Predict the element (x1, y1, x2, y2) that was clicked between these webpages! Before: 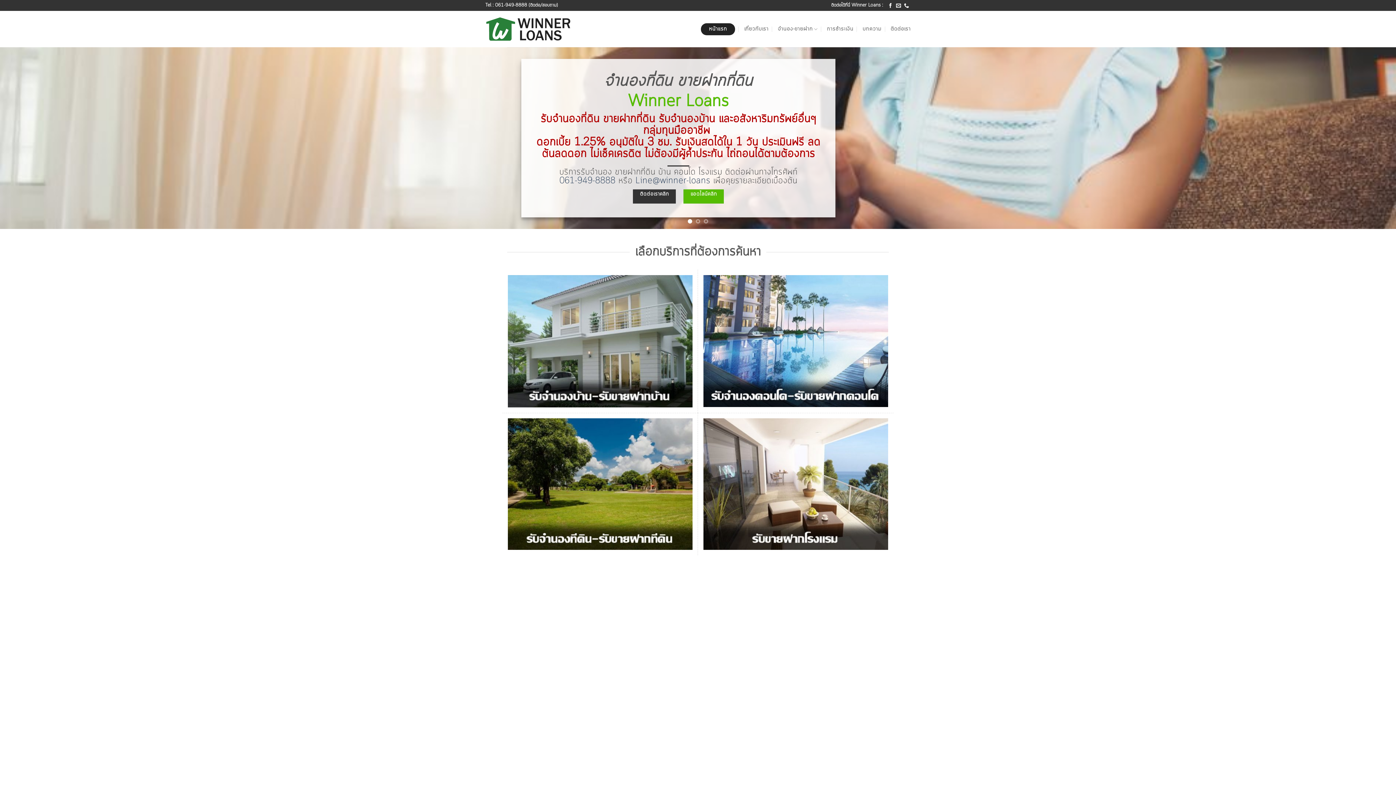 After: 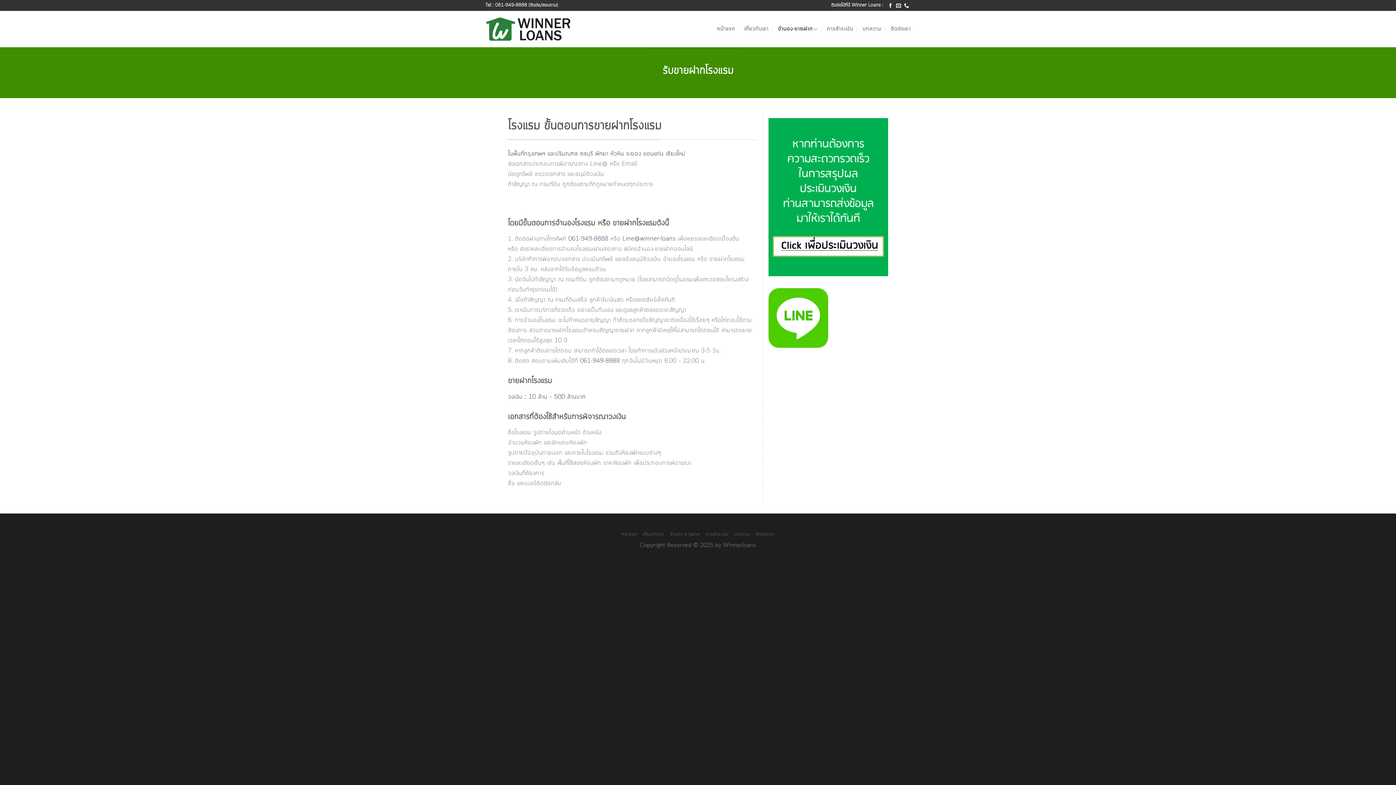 Action: bbox: (703, 418, 888, 550)